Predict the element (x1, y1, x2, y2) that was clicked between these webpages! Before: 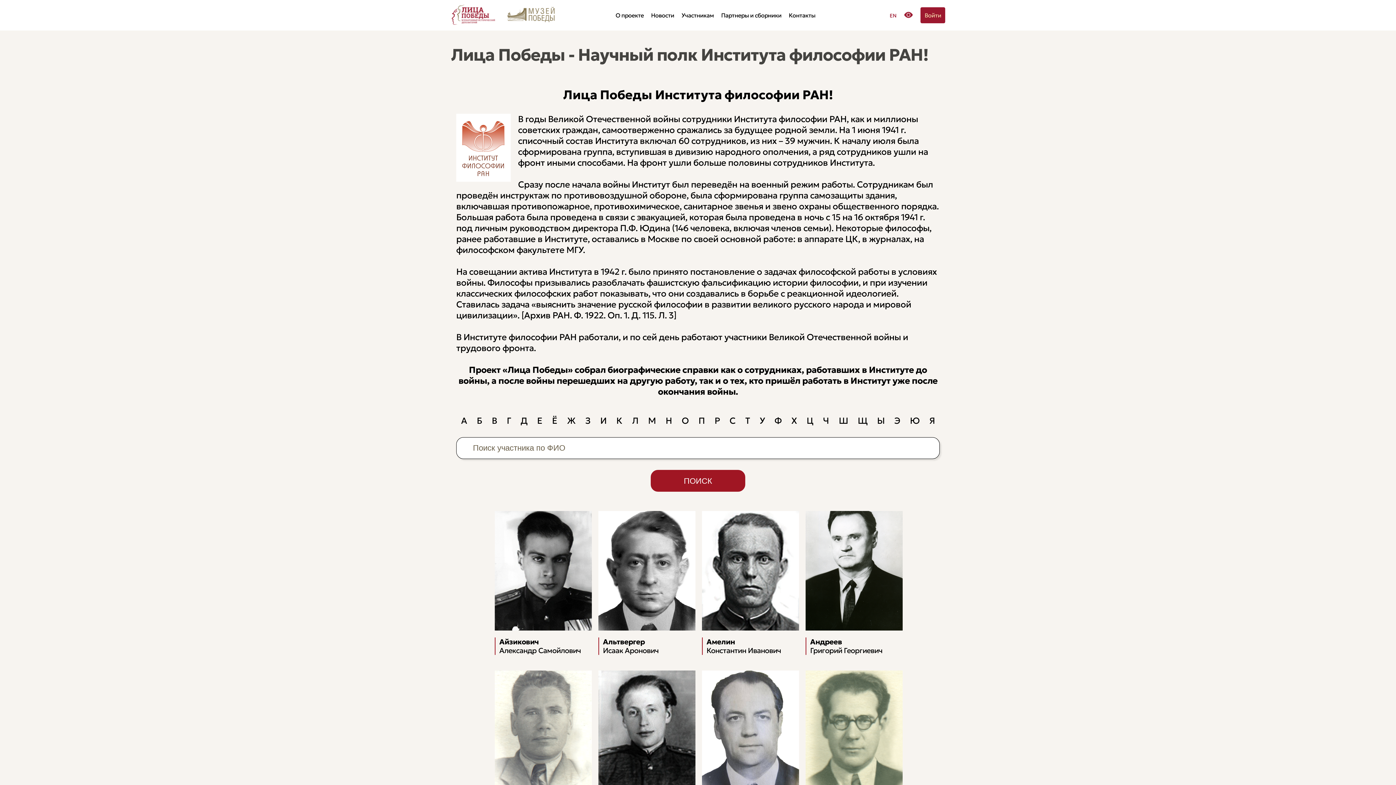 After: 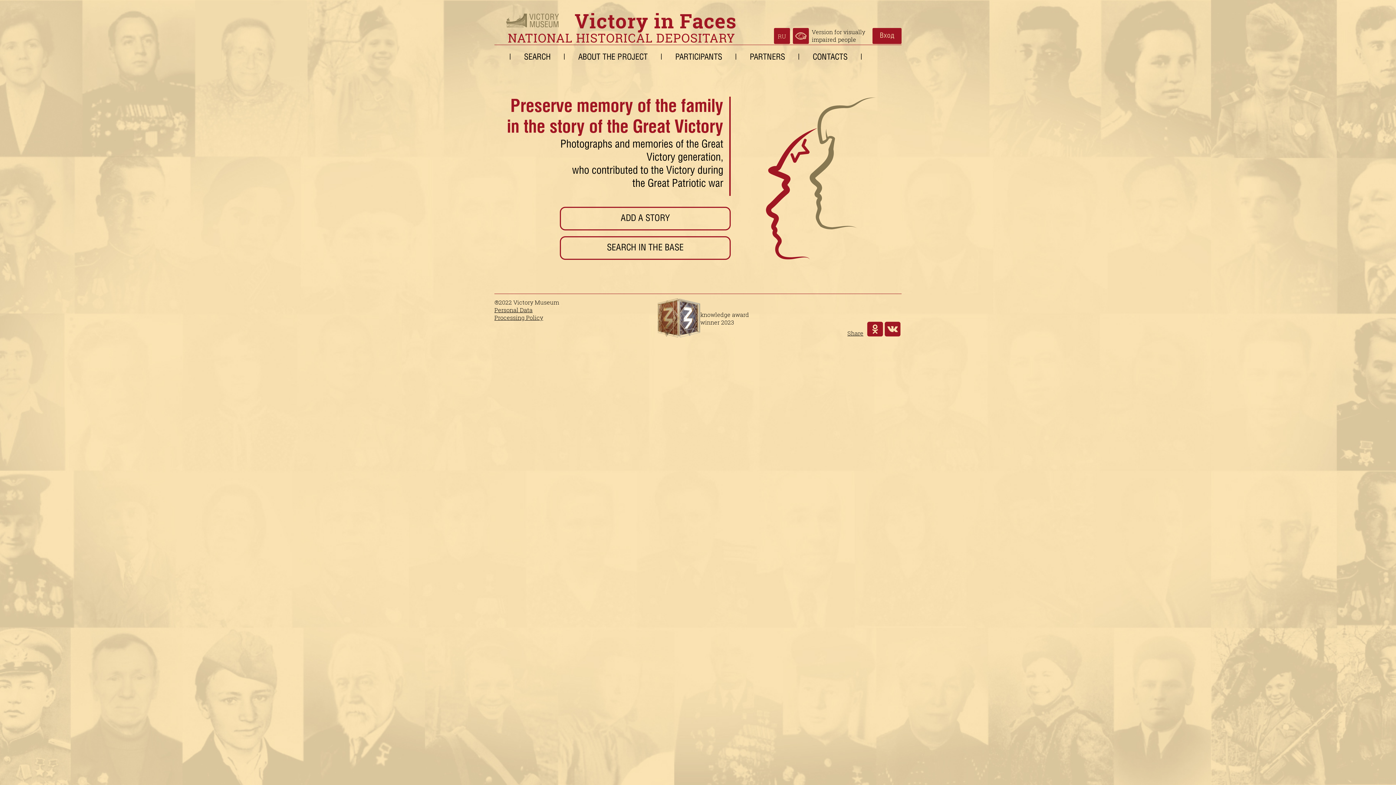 Action: bbox: (889, 12, 896, 18) label: EN